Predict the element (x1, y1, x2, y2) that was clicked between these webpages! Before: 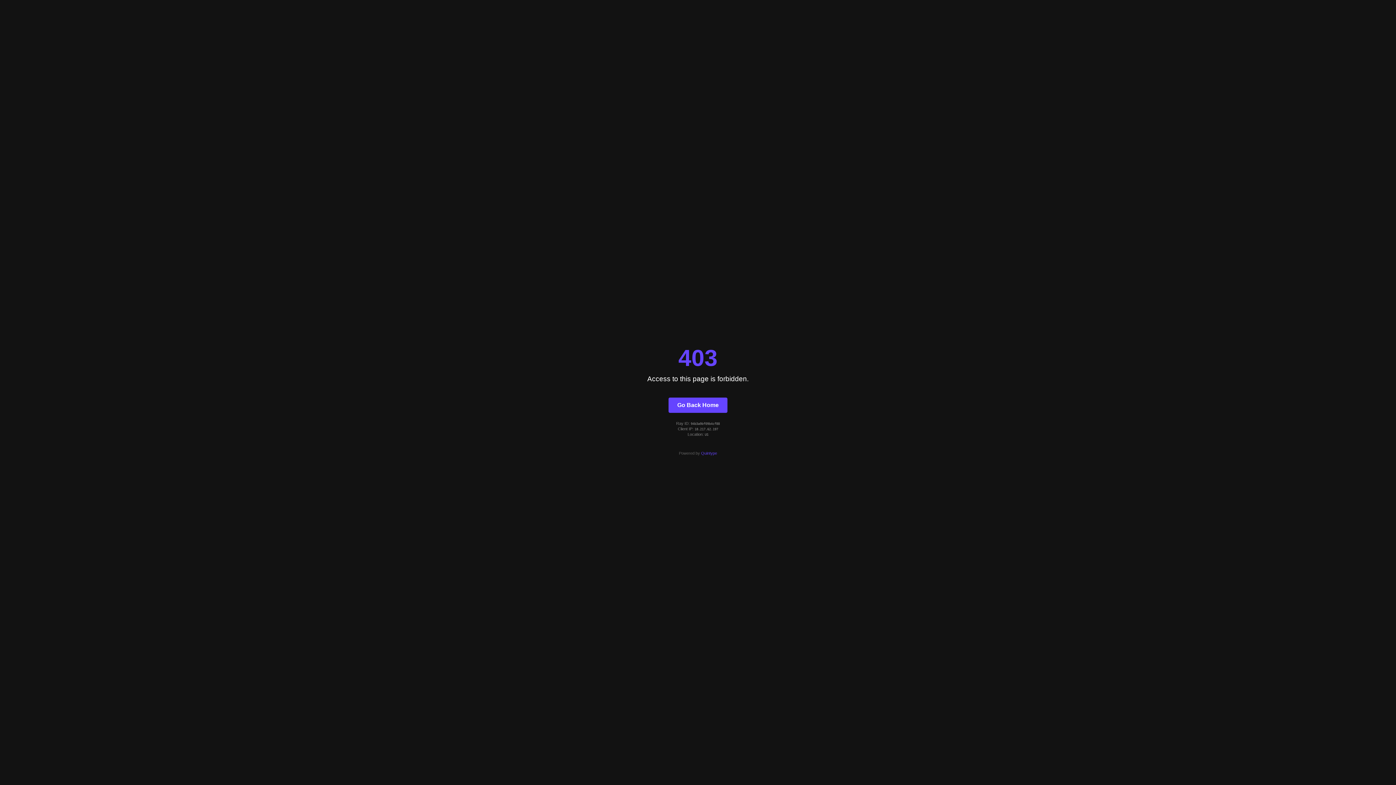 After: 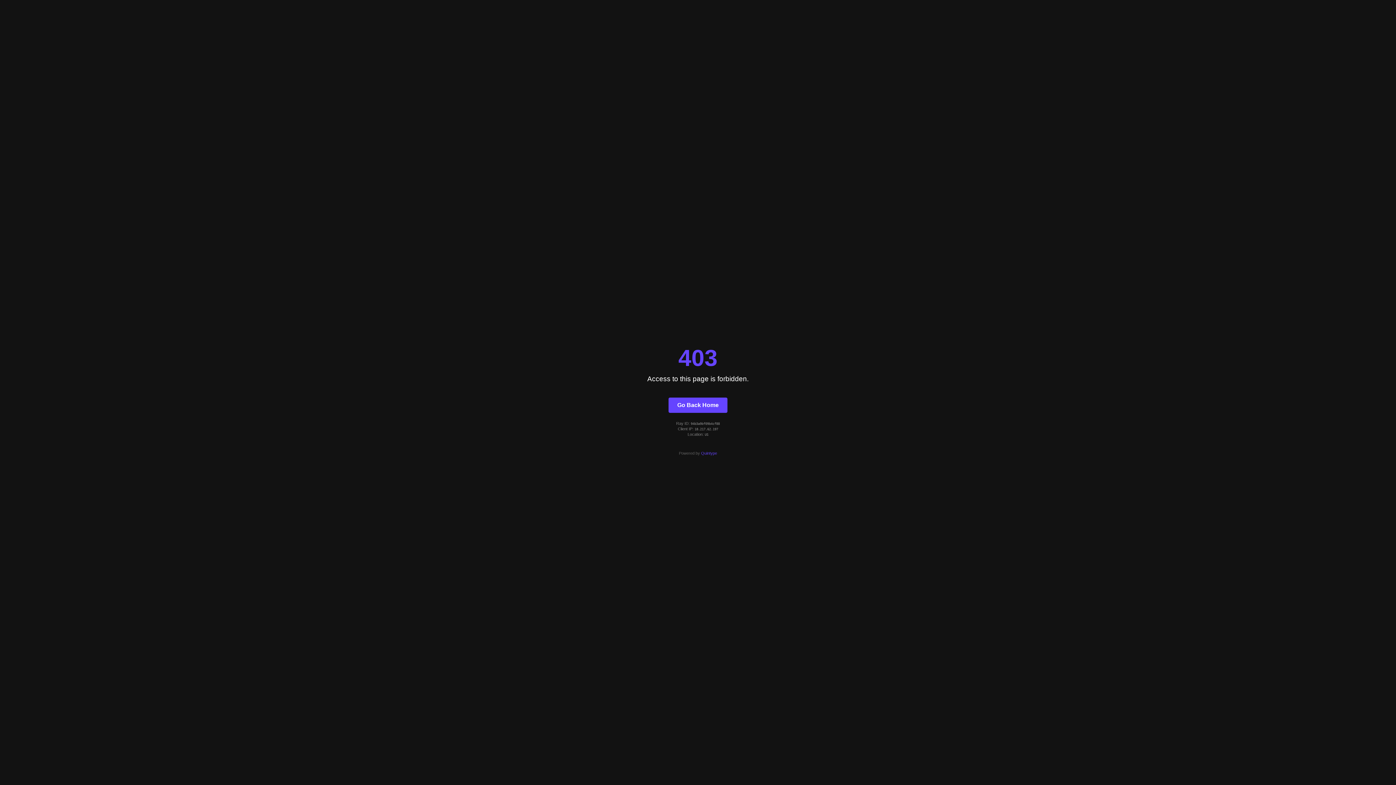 Action: label: Quintype bbox: (701, 451, 717, 455)